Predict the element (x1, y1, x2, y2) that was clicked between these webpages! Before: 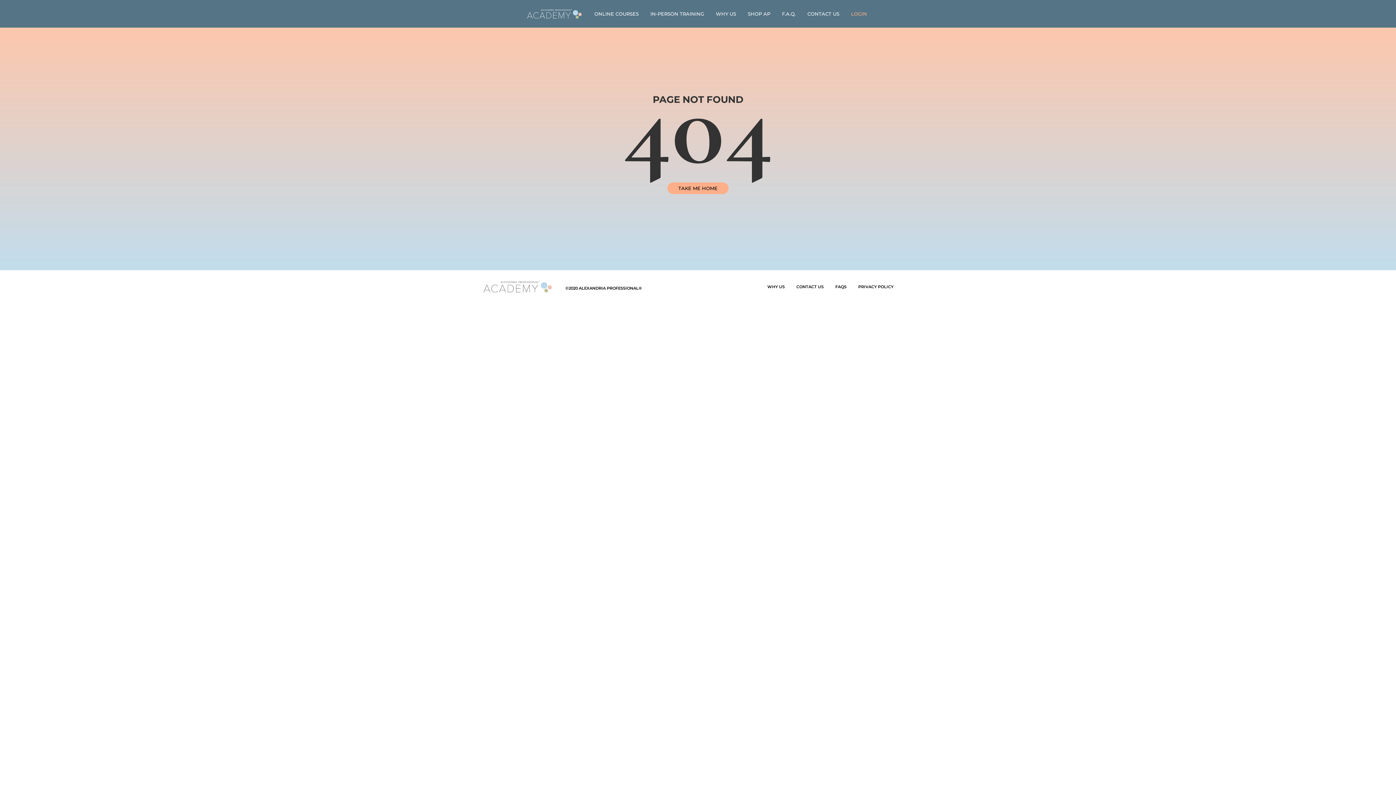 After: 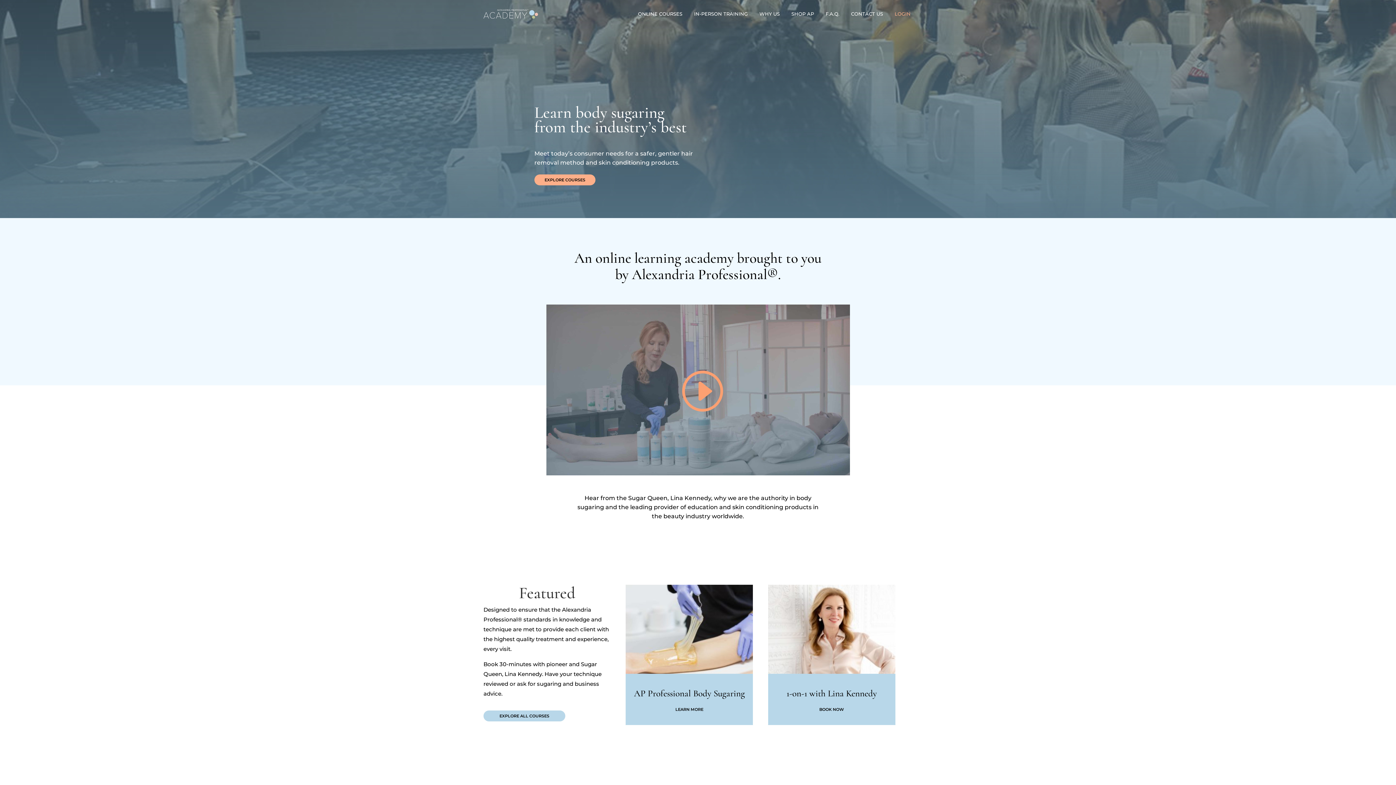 Action: bbox: (527, 9, 581, 18)